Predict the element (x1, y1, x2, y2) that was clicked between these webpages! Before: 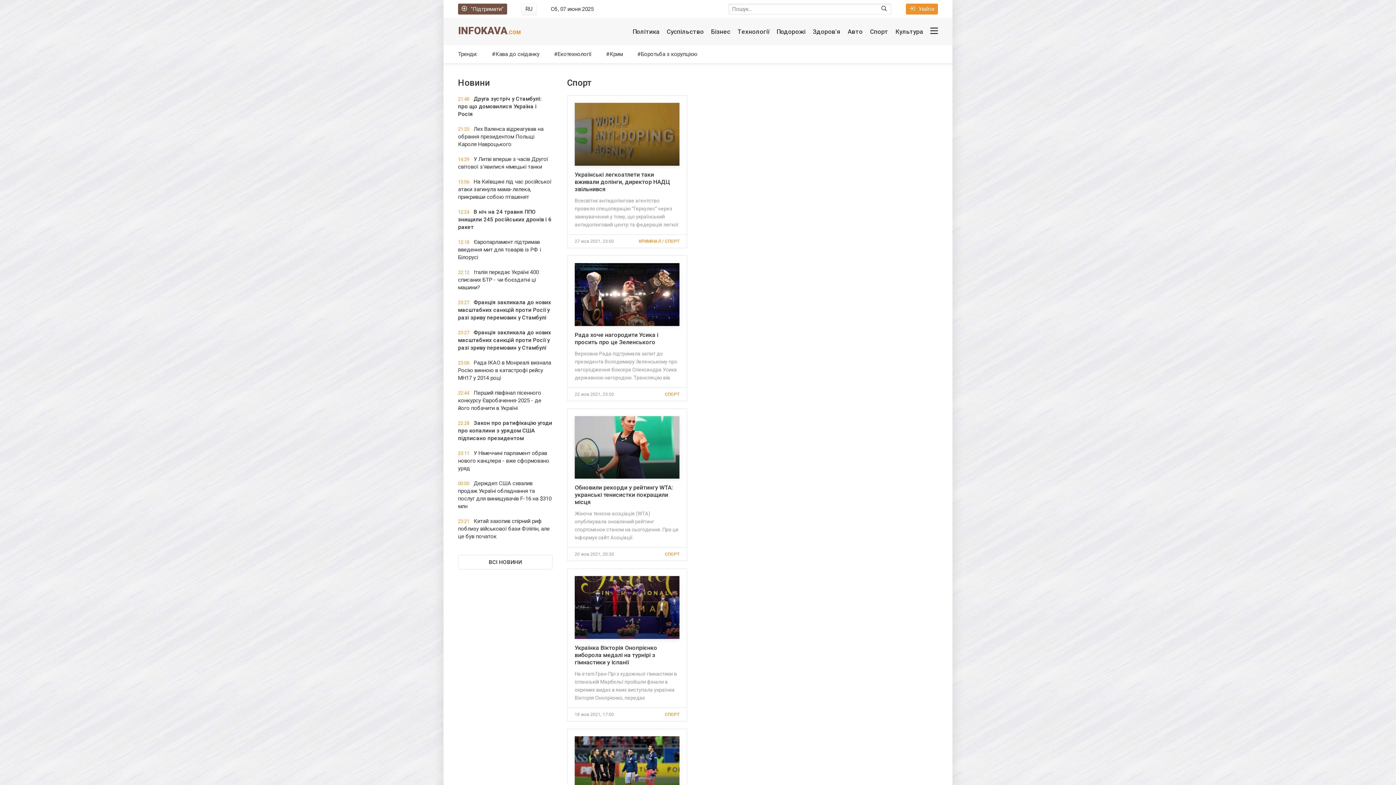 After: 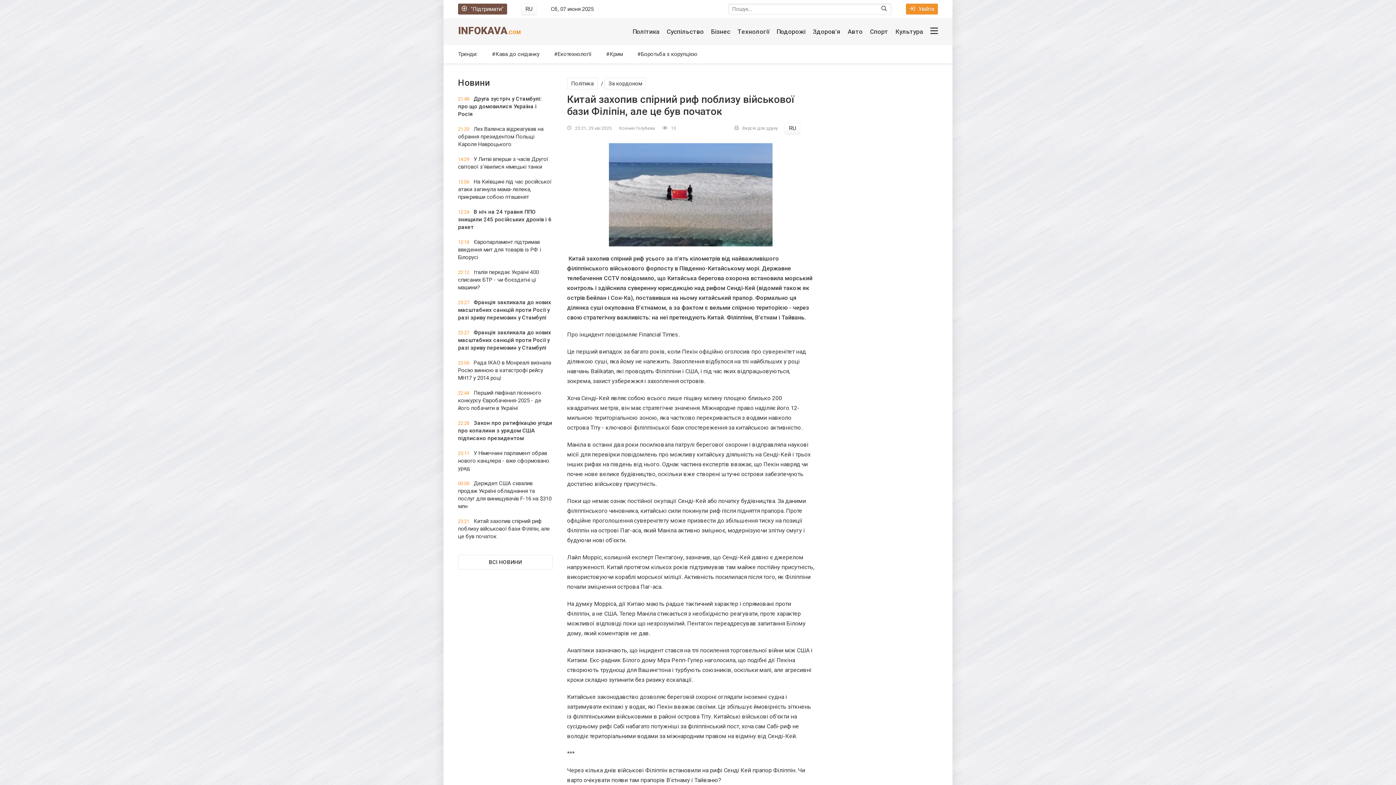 Action: label: 23:21 Китай захопив спірний риф поблизу військової бази Філіпін, але це був початок bbox: (458, 517, 552, 540)